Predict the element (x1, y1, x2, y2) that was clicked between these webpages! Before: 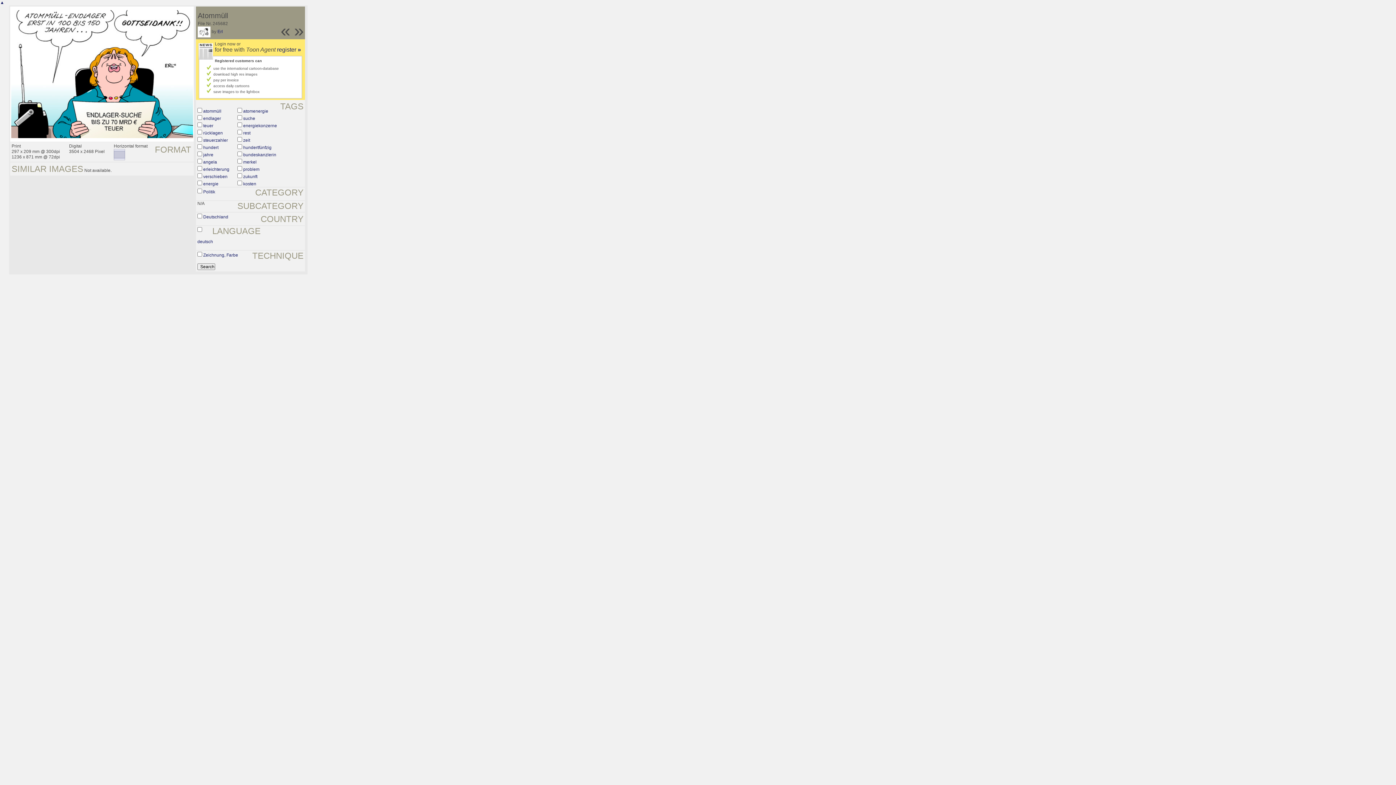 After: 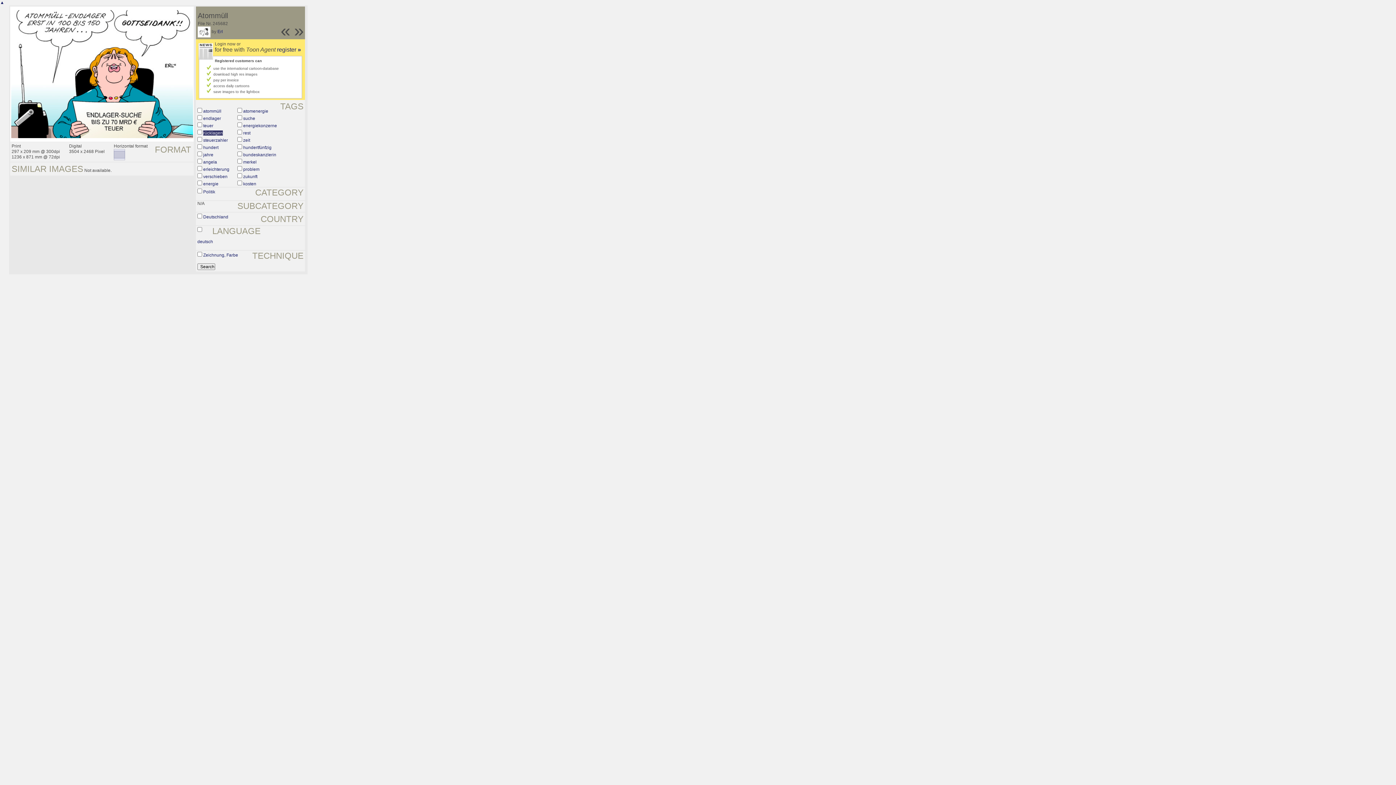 Action: label: rücklagen bbox: (203, 130, 222, 135)